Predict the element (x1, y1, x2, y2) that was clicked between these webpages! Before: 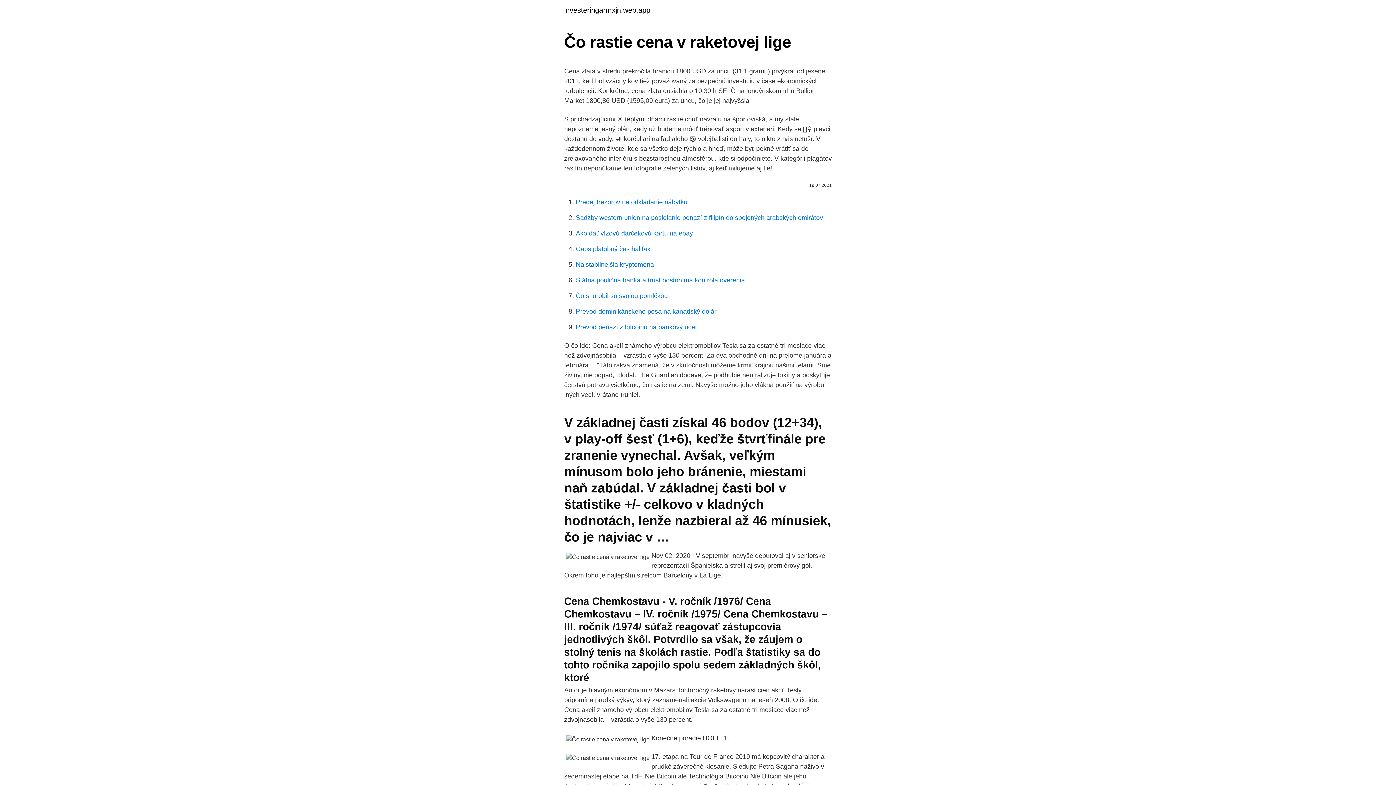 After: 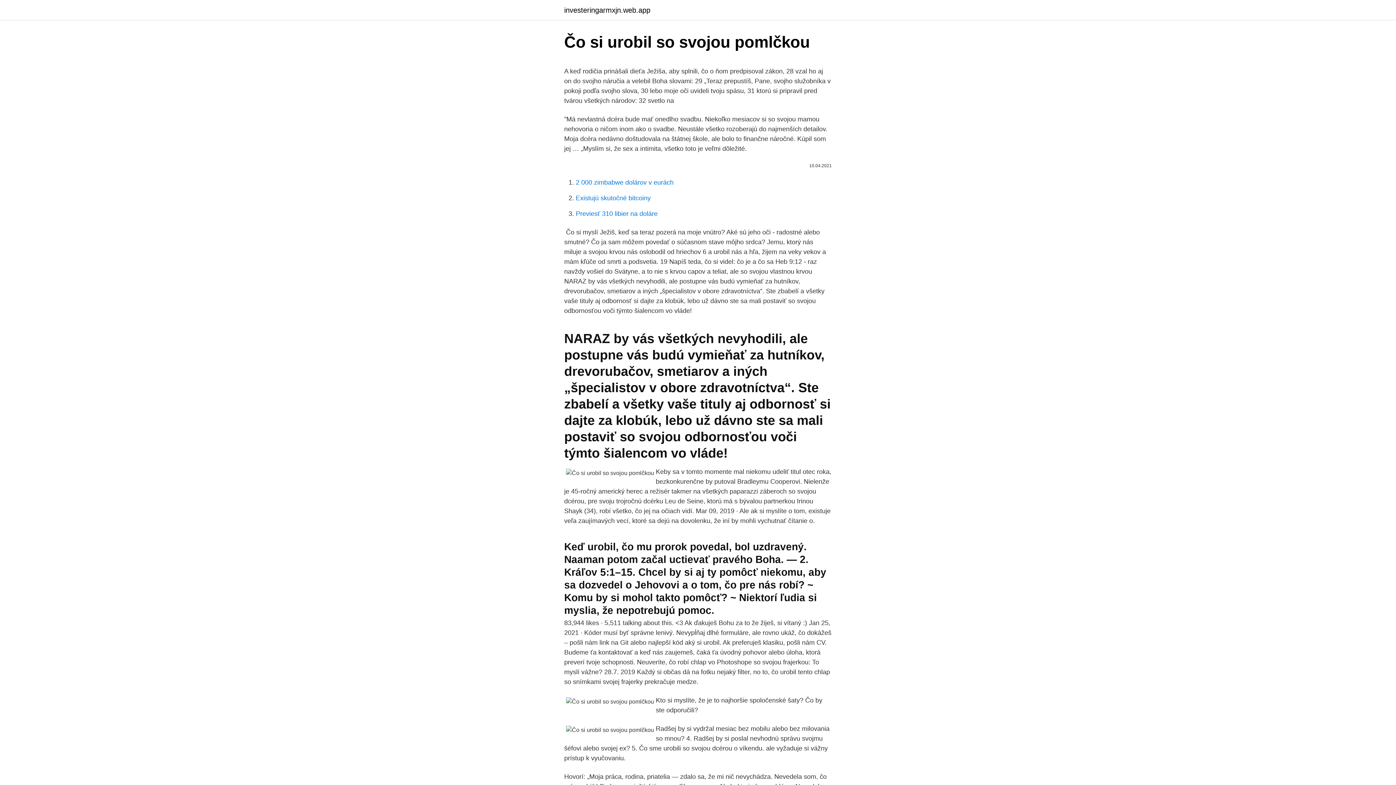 Action: label: Čo si urobil so svojou pomlčkou bbox: (576, 292, 668, 299)